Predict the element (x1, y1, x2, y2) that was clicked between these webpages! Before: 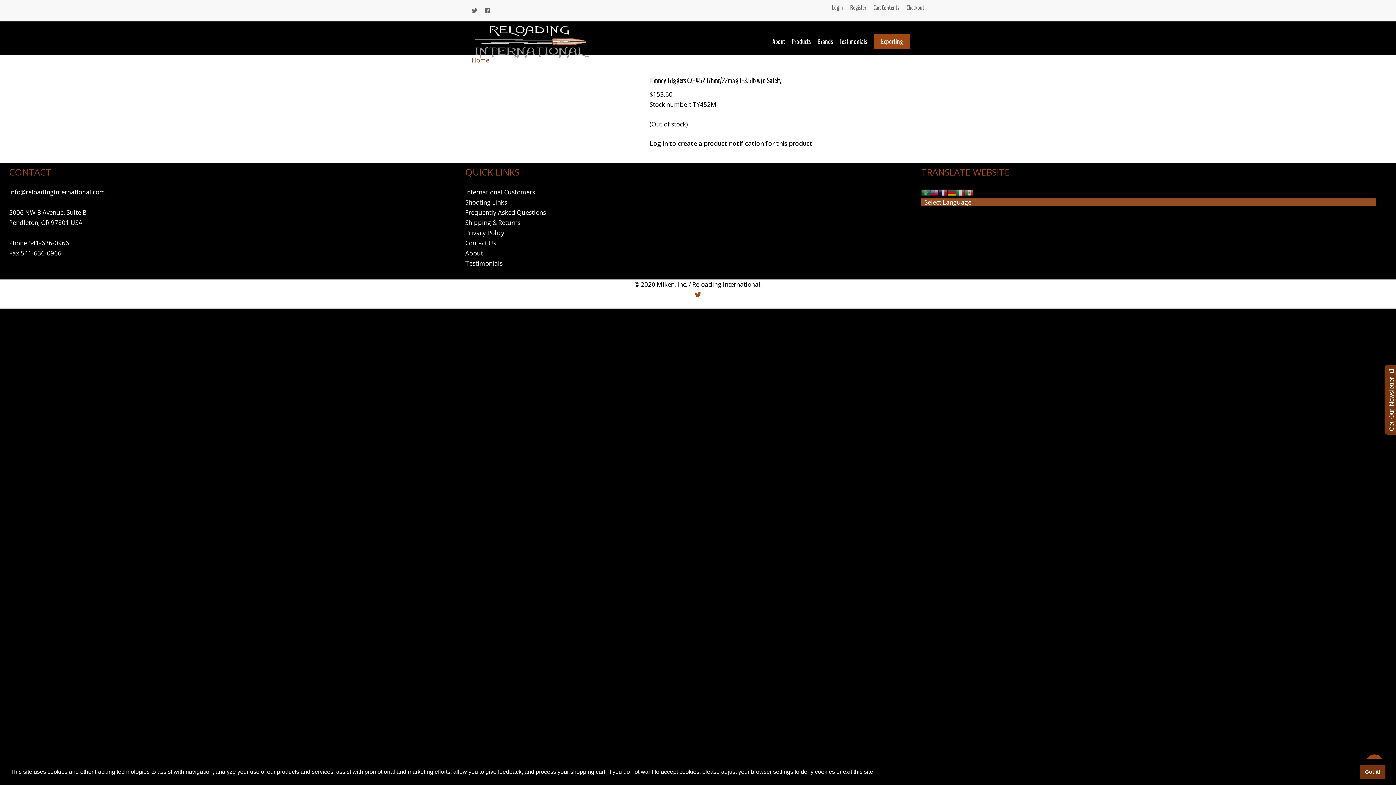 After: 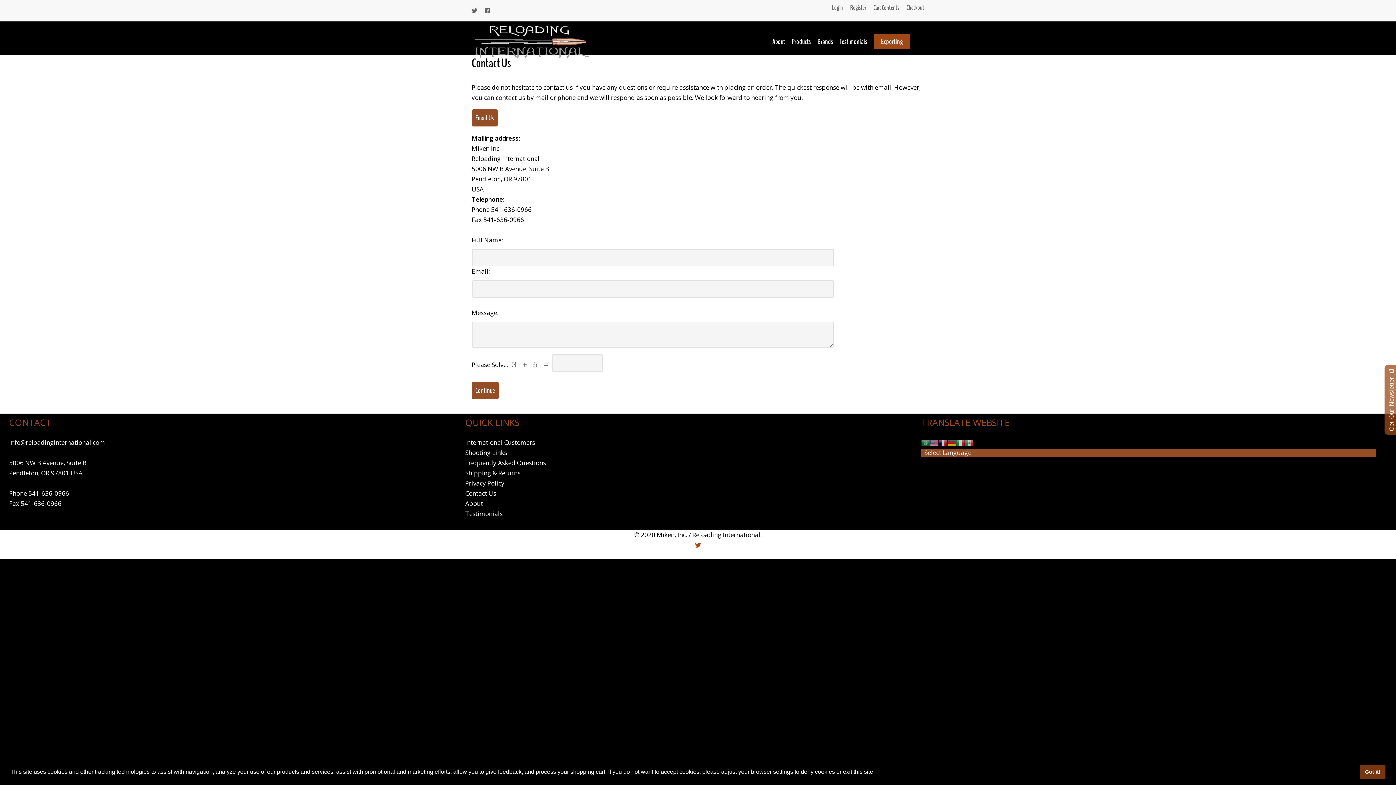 Action: label: Contact Us bbox: (465, 238, 496, 247)